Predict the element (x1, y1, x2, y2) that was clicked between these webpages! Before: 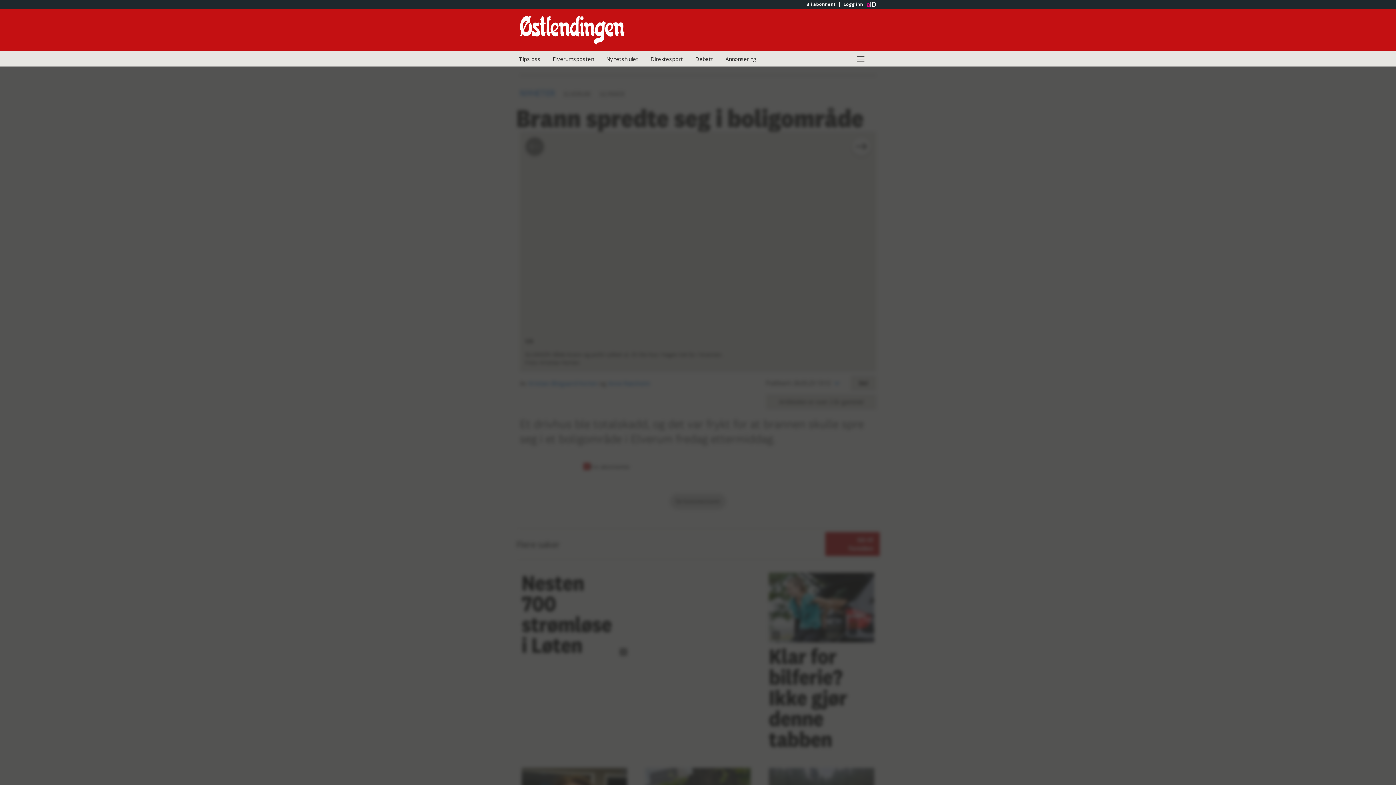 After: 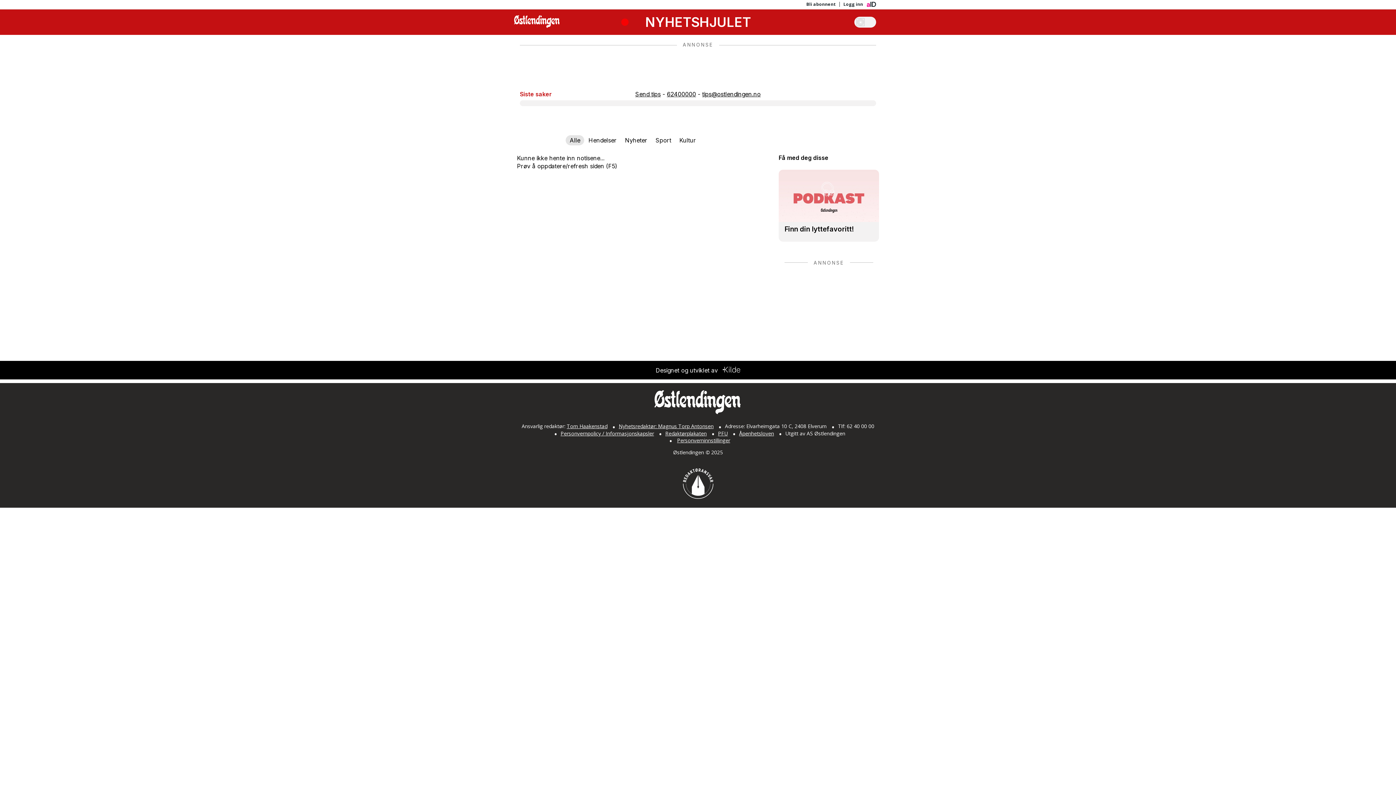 Action: label: Nyhetshjulet bbox: (600, 51, 643, 66)